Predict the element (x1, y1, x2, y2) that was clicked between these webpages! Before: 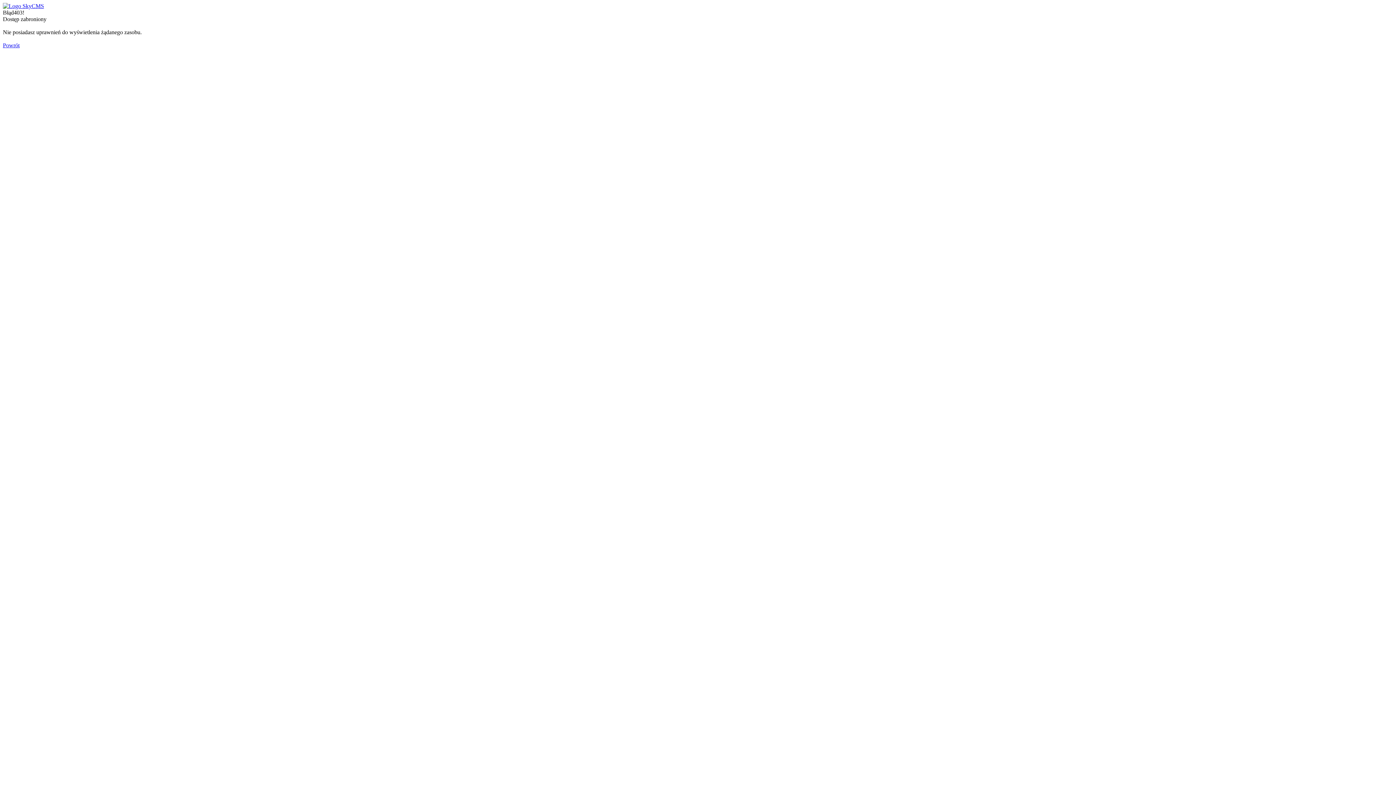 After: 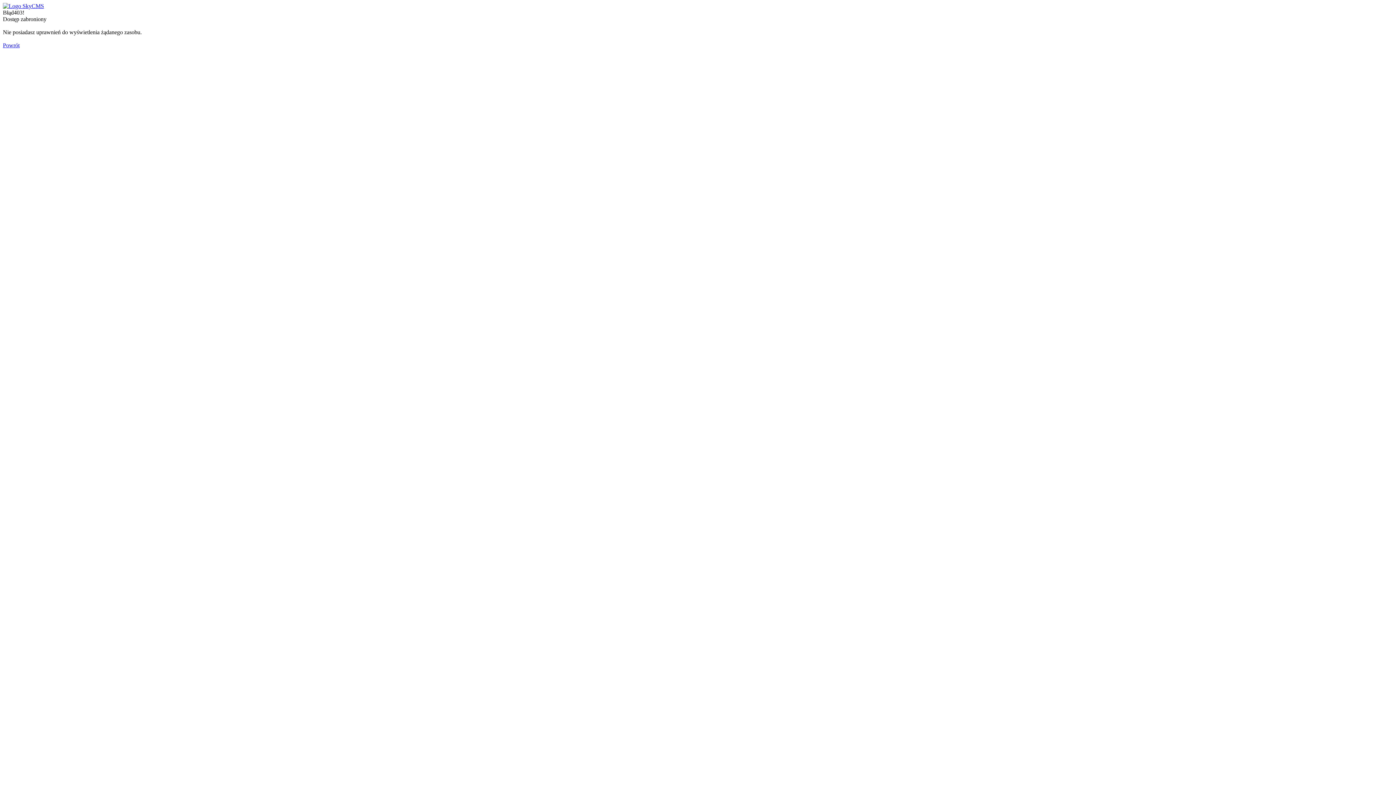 Action: bbox: (2, 2, 44, 9)